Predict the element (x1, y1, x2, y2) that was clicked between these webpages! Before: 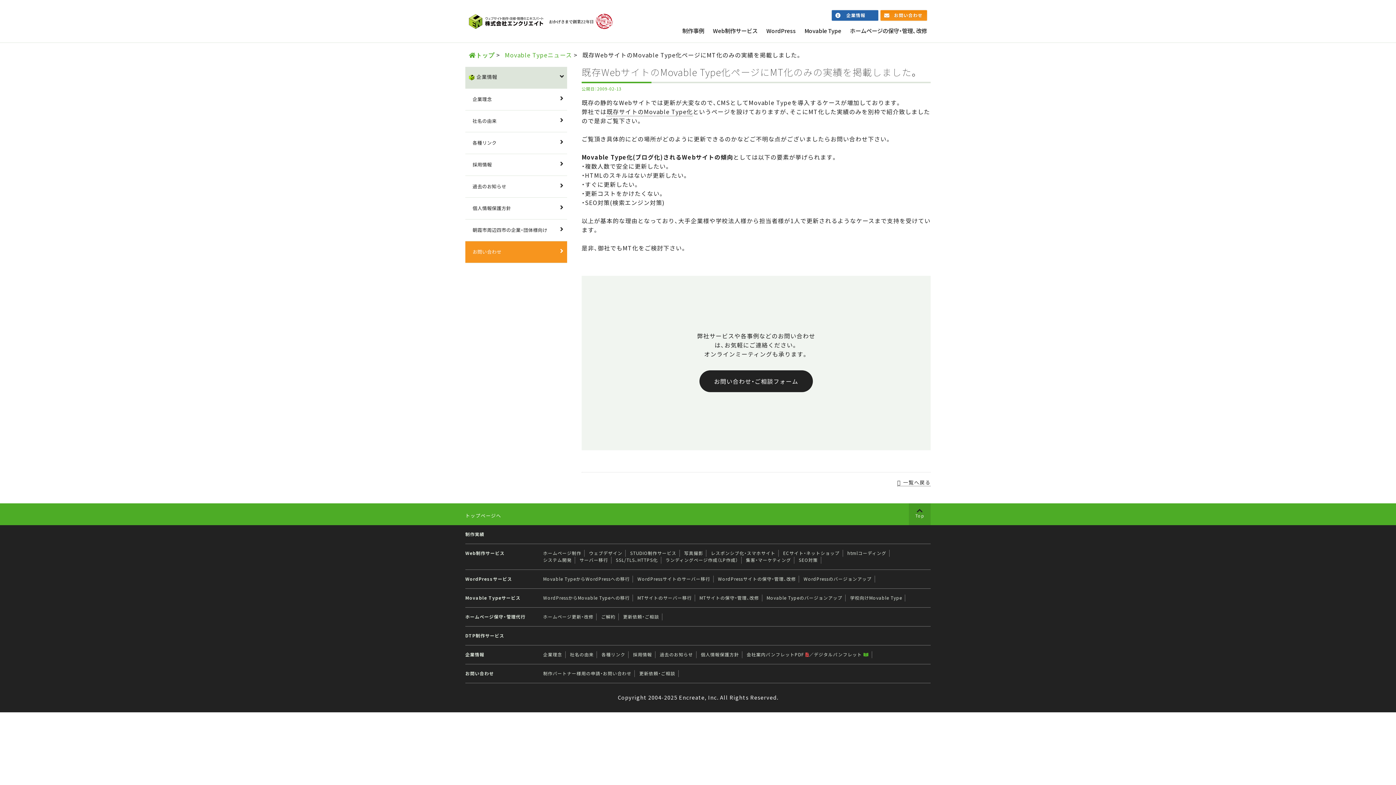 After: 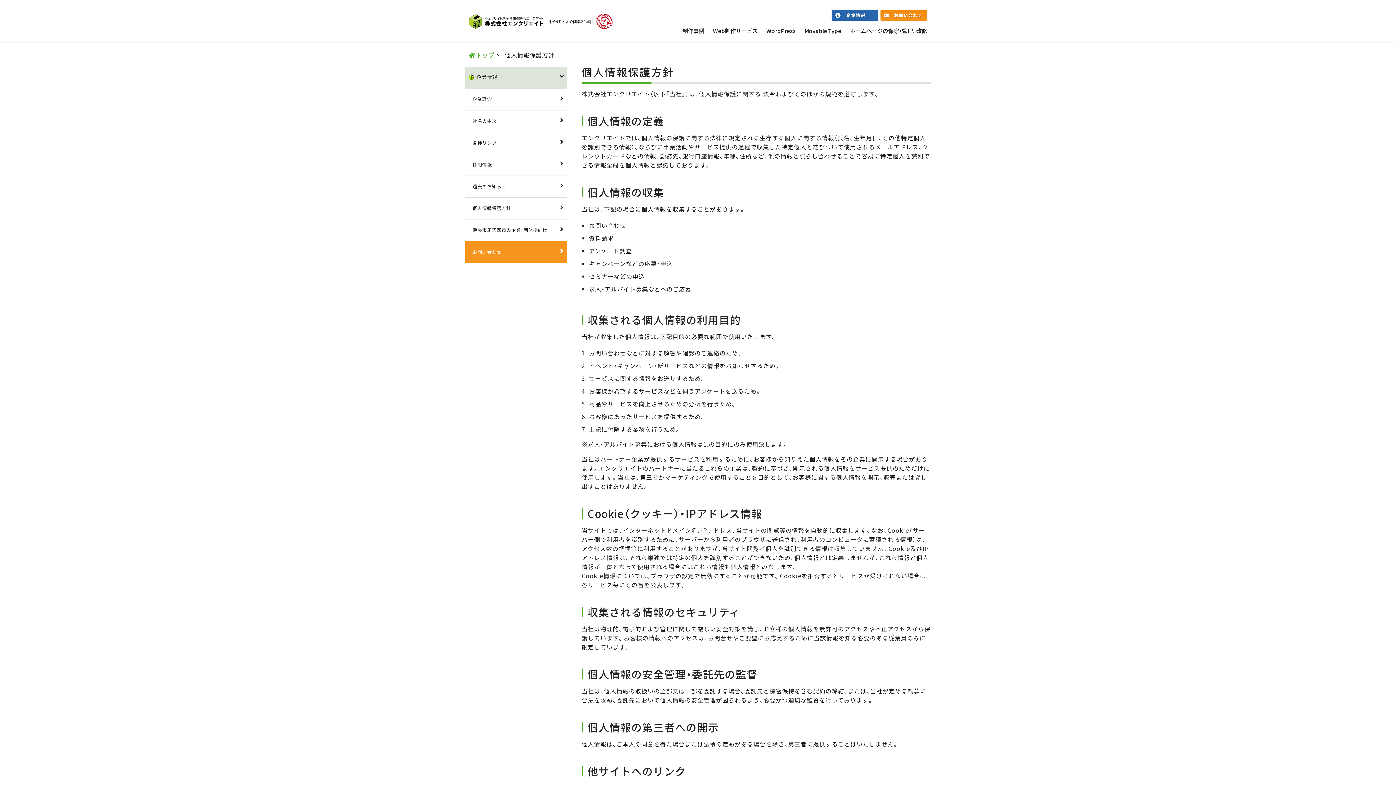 Action: label: 個人情報保護方針 bbox: (701, 651, 739, 658)